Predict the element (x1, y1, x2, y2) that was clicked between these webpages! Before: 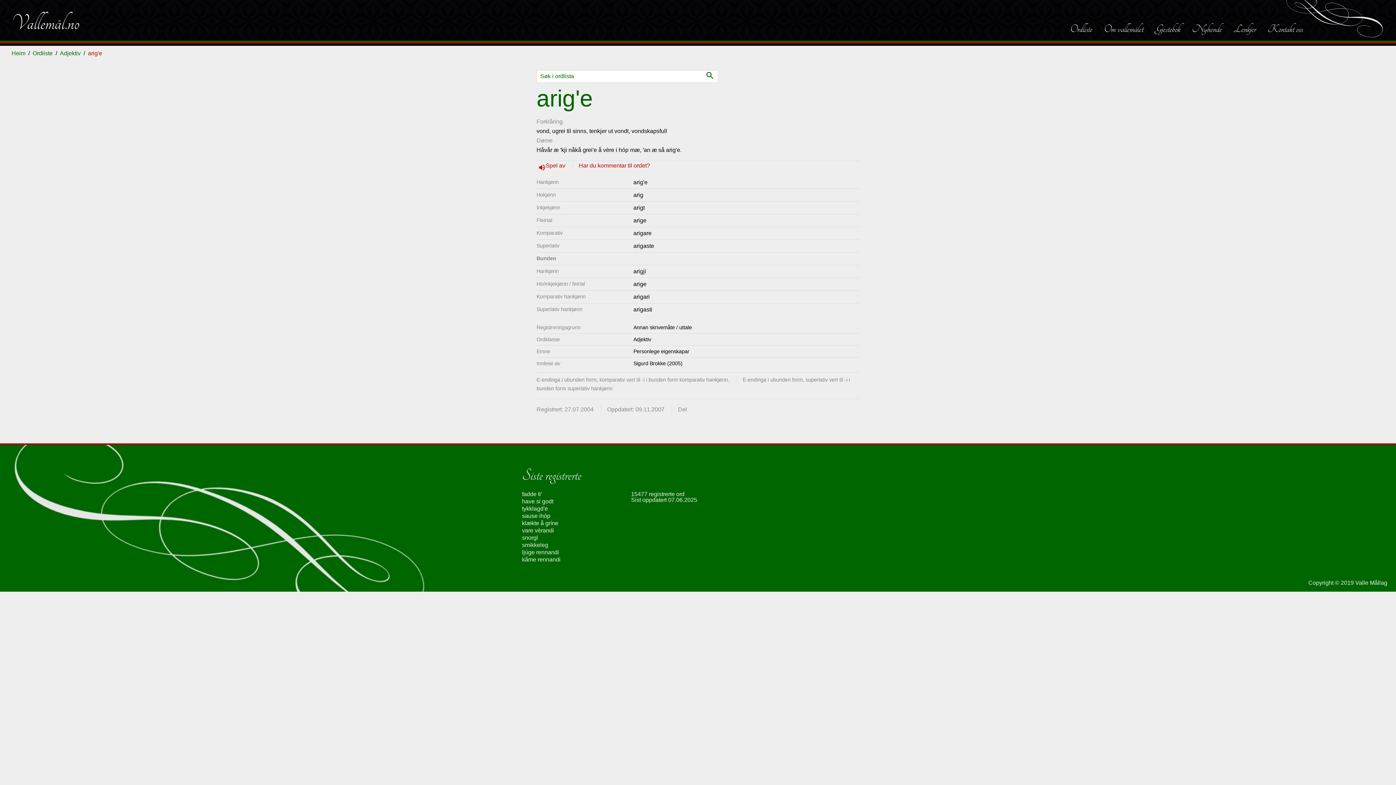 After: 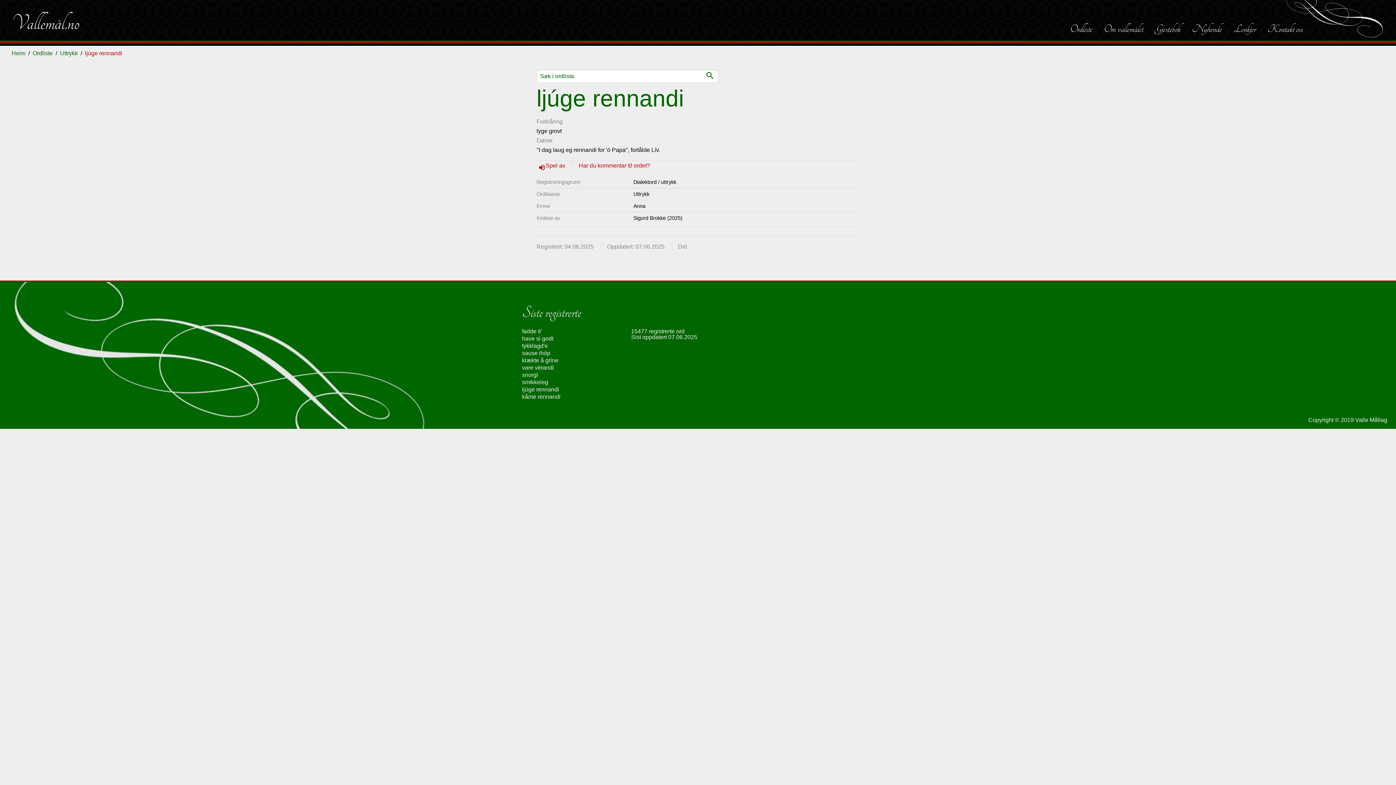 Action: label: ljúge rennandi bbox: (522, 549, 559, 555)